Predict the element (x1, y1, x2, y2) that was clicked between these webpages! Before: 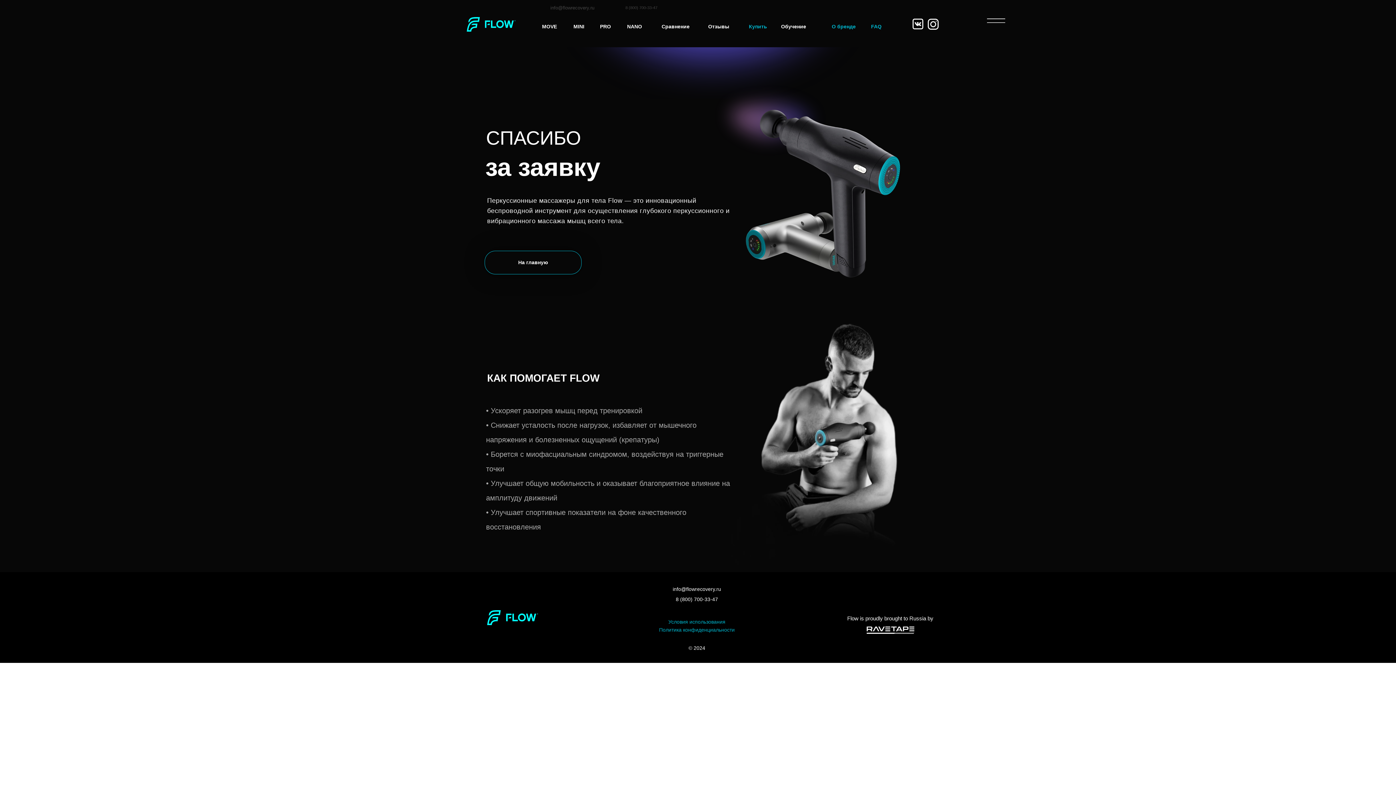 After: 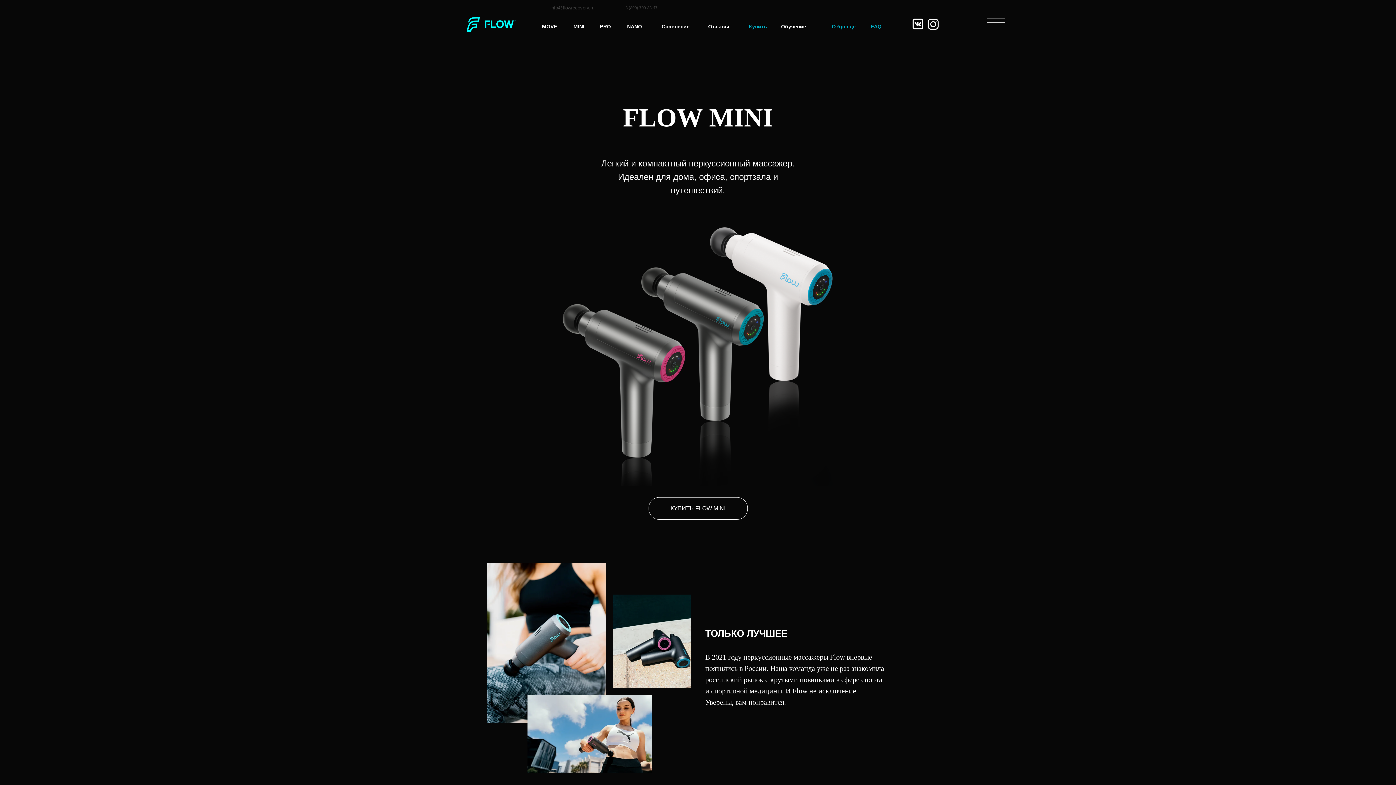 Action: bbox: (570, 18, 587, 35) label: MINI